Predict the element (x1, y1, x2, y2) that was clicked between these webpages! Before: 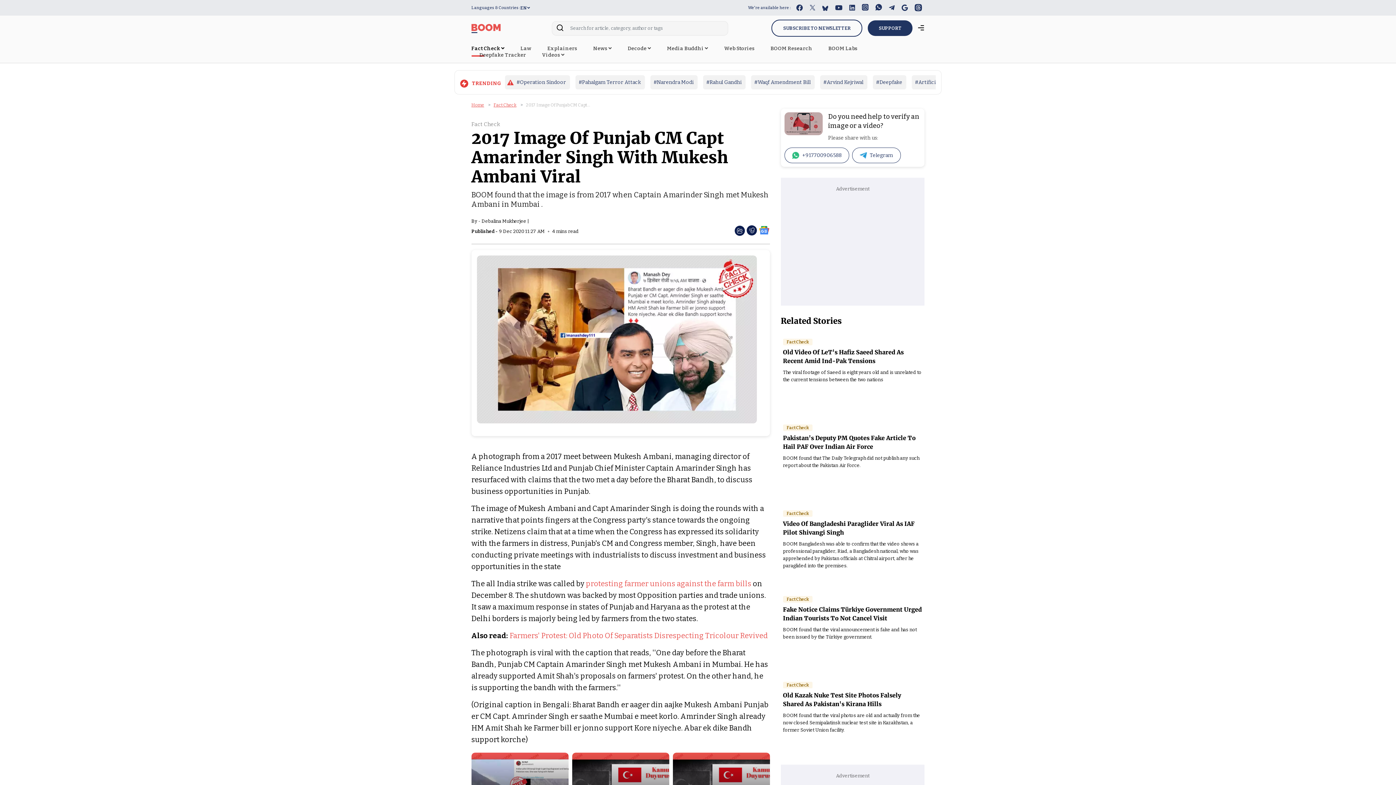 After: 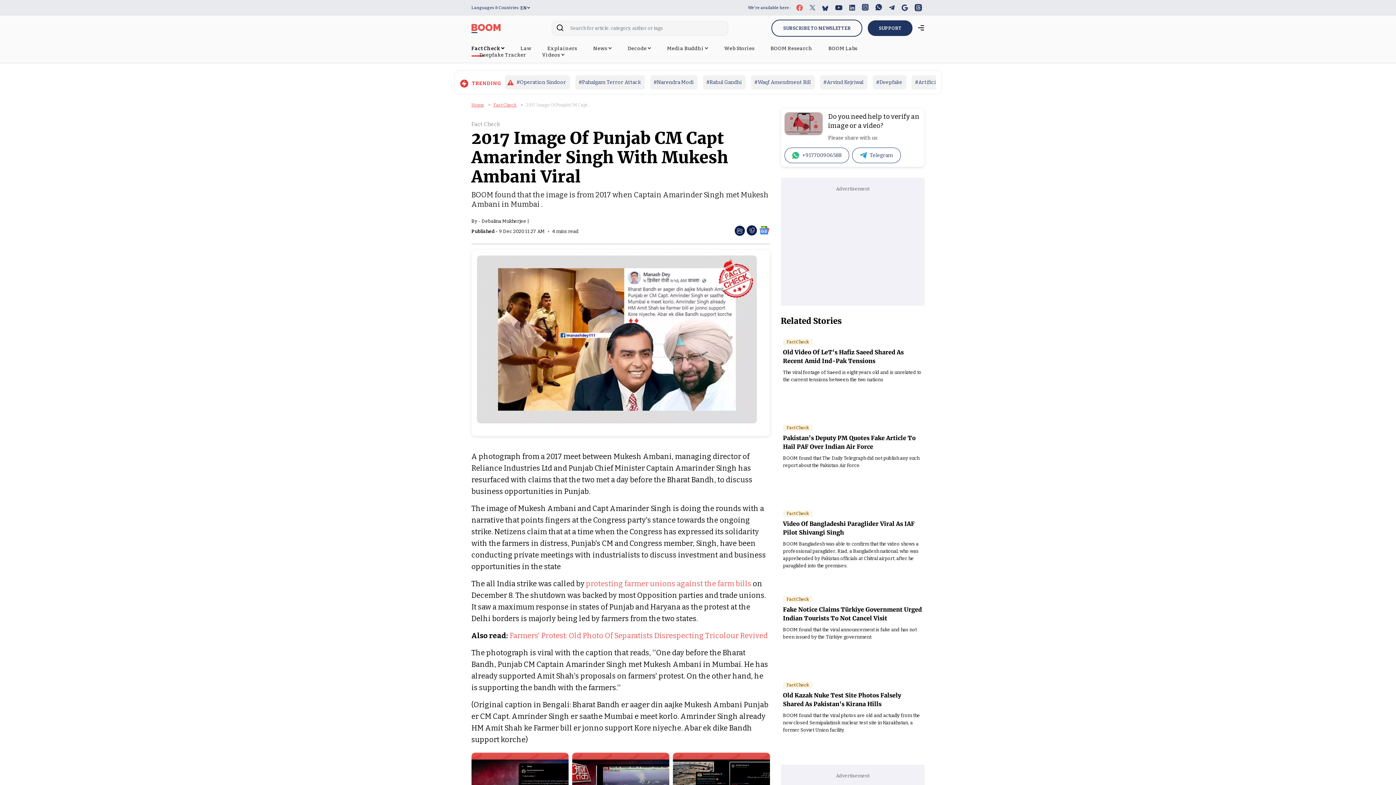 Action: bbox: (808, 4, 812, 12)